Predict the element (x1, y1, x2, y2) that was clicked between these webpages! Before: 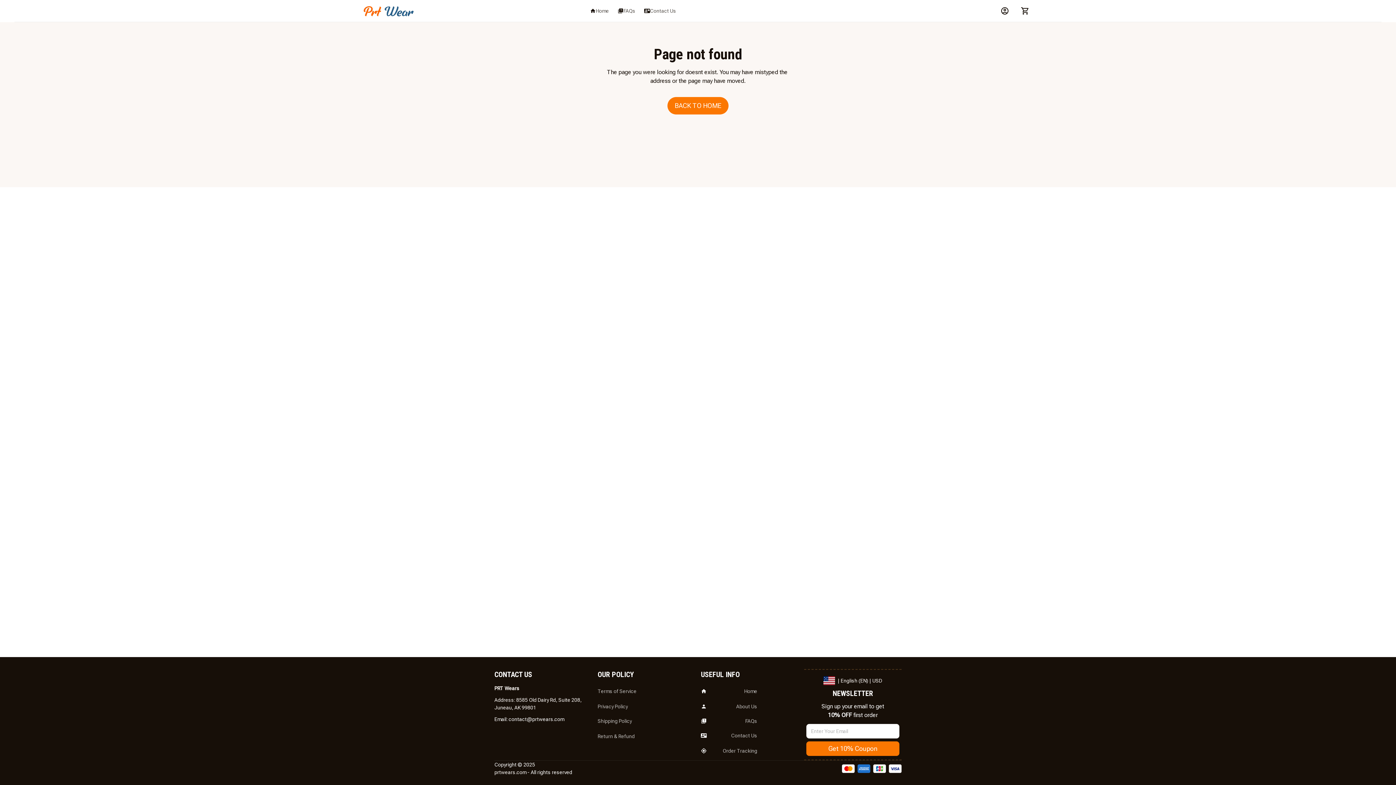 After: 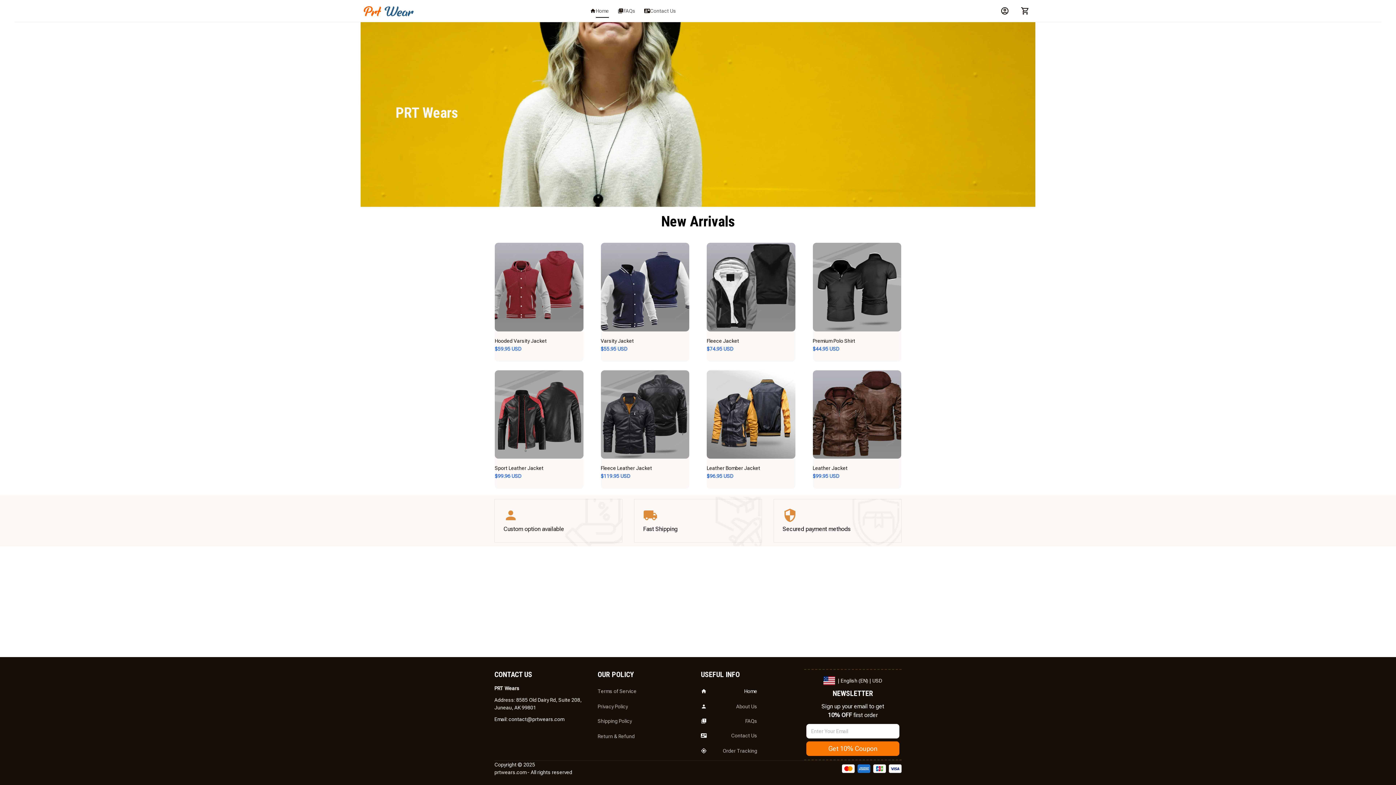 Action: label: Home bbox: (701, 685, 757, 699)